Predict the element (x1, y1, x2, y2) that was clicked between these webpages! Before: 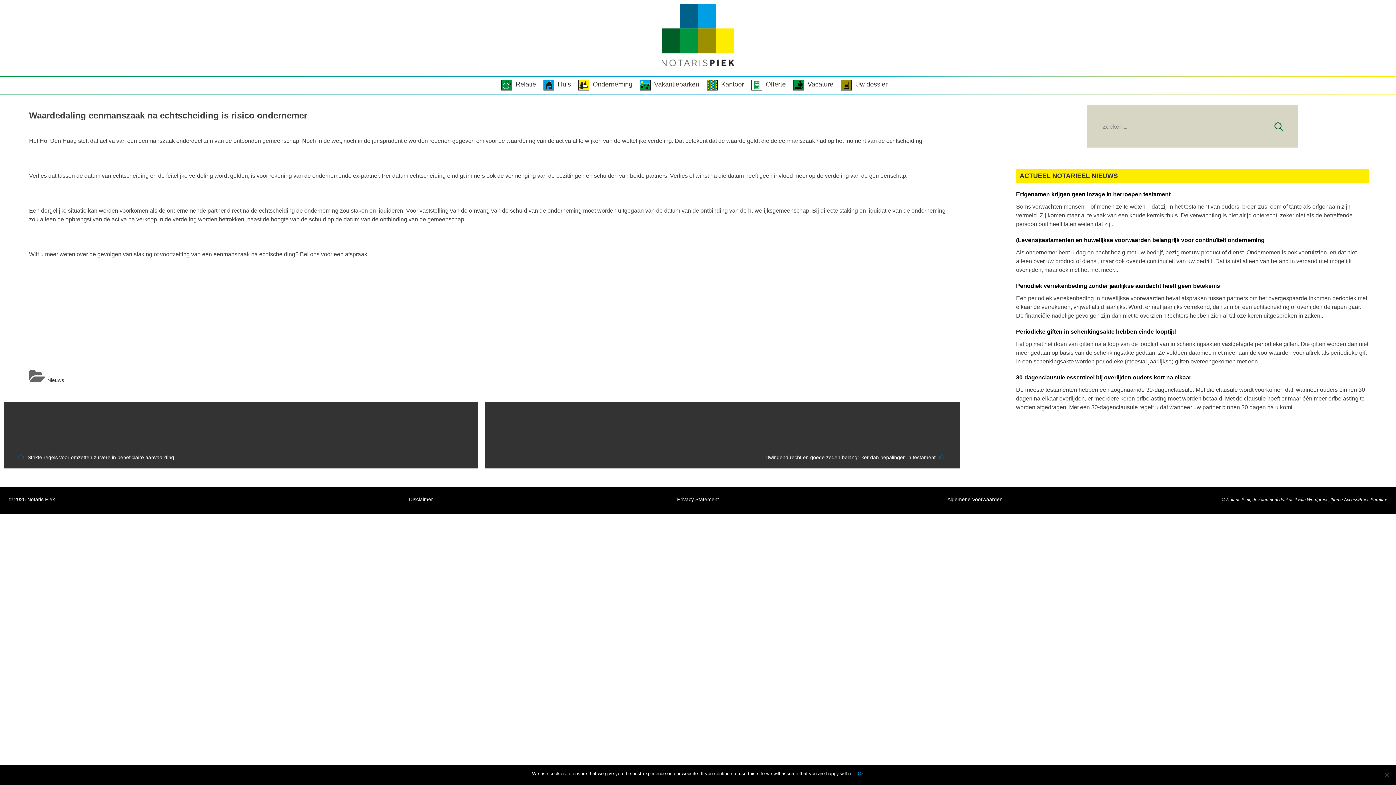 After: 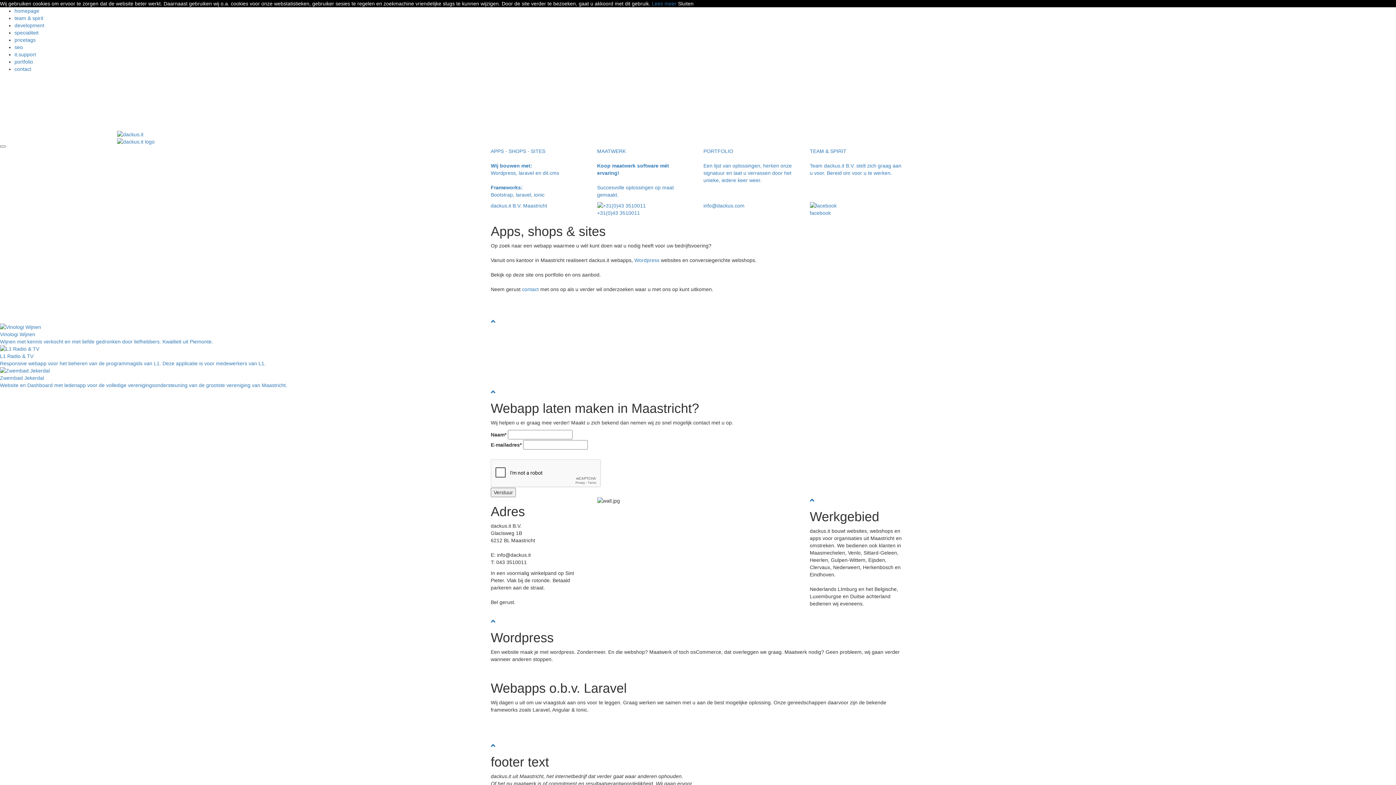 Action: bbox: (1279, 497, 1297, 502) label: dackus.it